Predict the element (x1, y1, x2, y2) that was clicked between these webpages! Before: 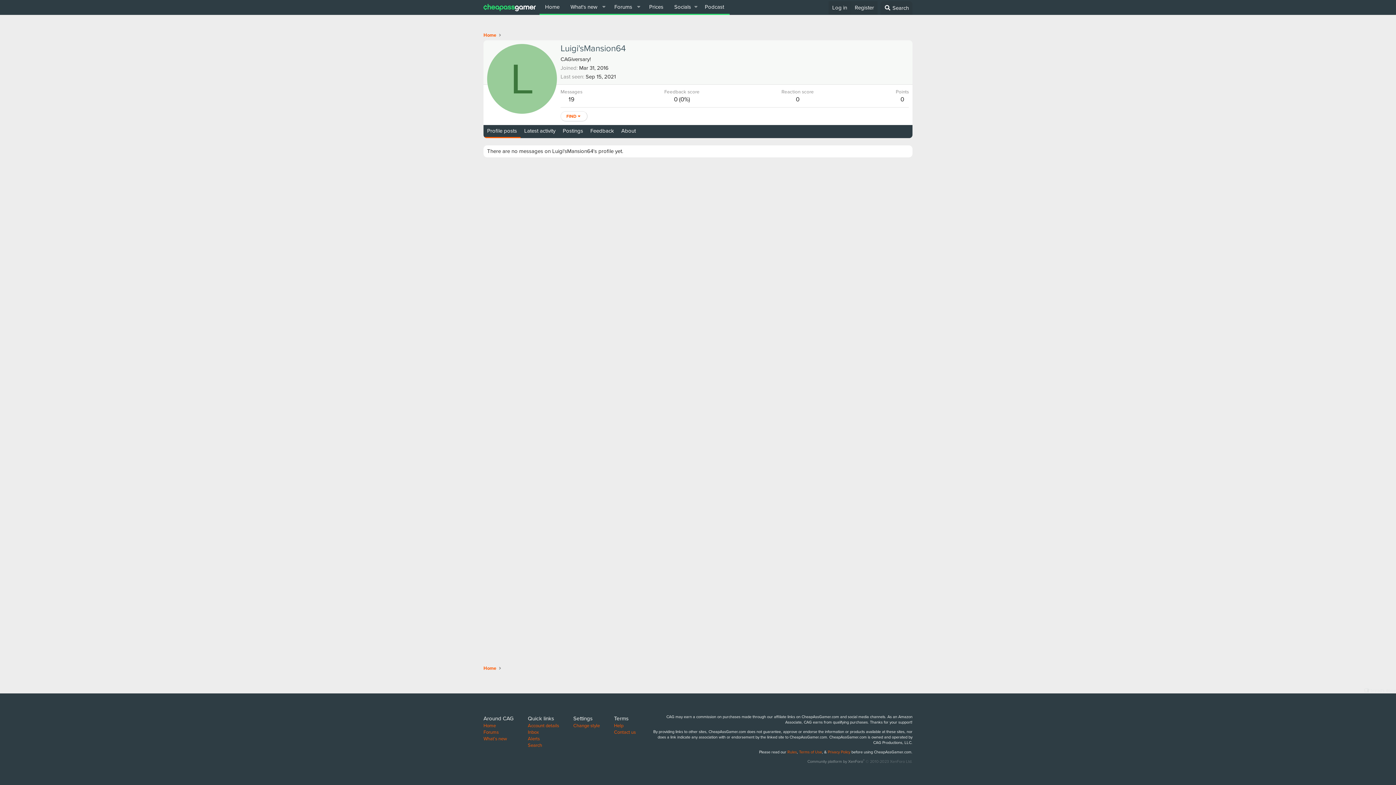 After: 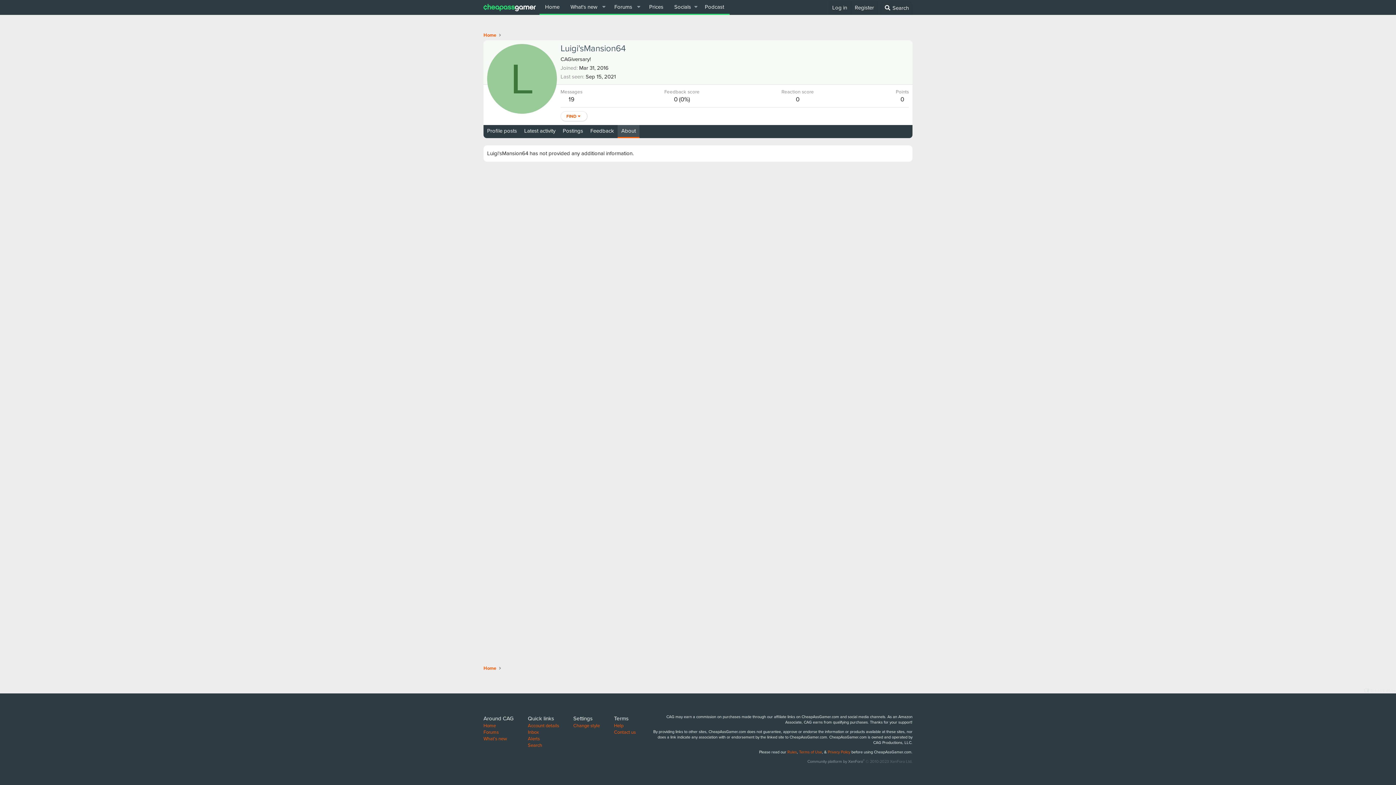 Action: label: About bbox: (617, 125, 639, 138)